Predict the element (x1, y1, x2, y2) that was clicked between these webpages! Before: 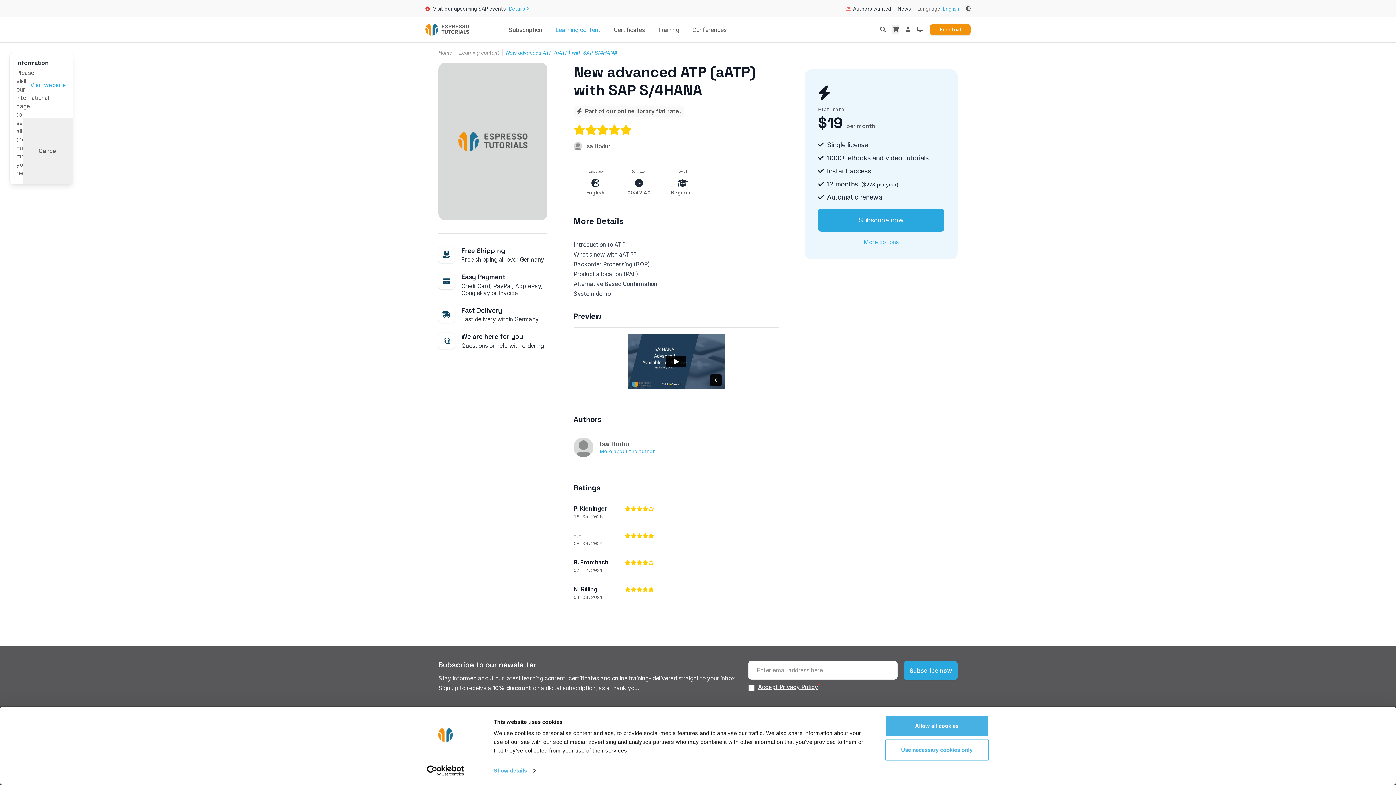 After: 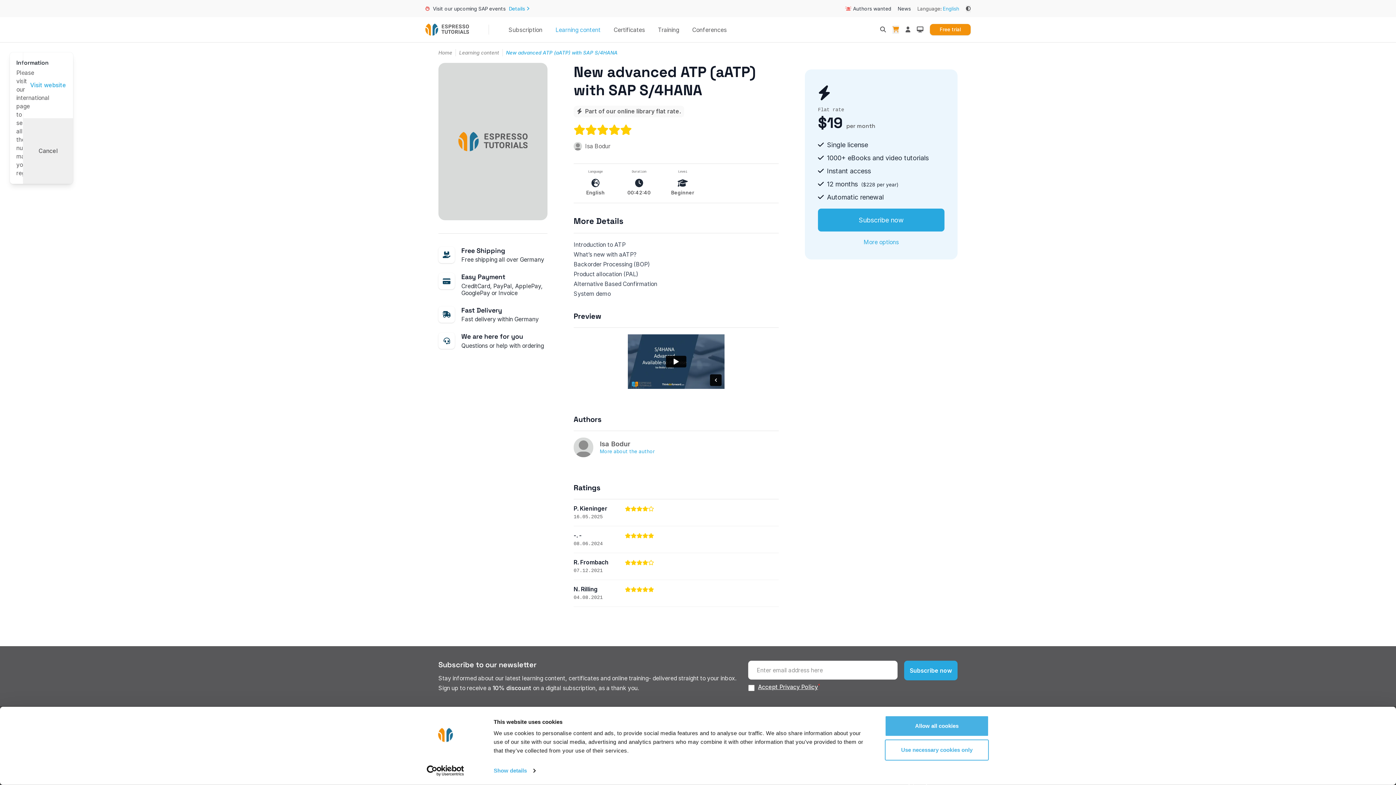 Action: bbox: (892, 25, 899, 33)